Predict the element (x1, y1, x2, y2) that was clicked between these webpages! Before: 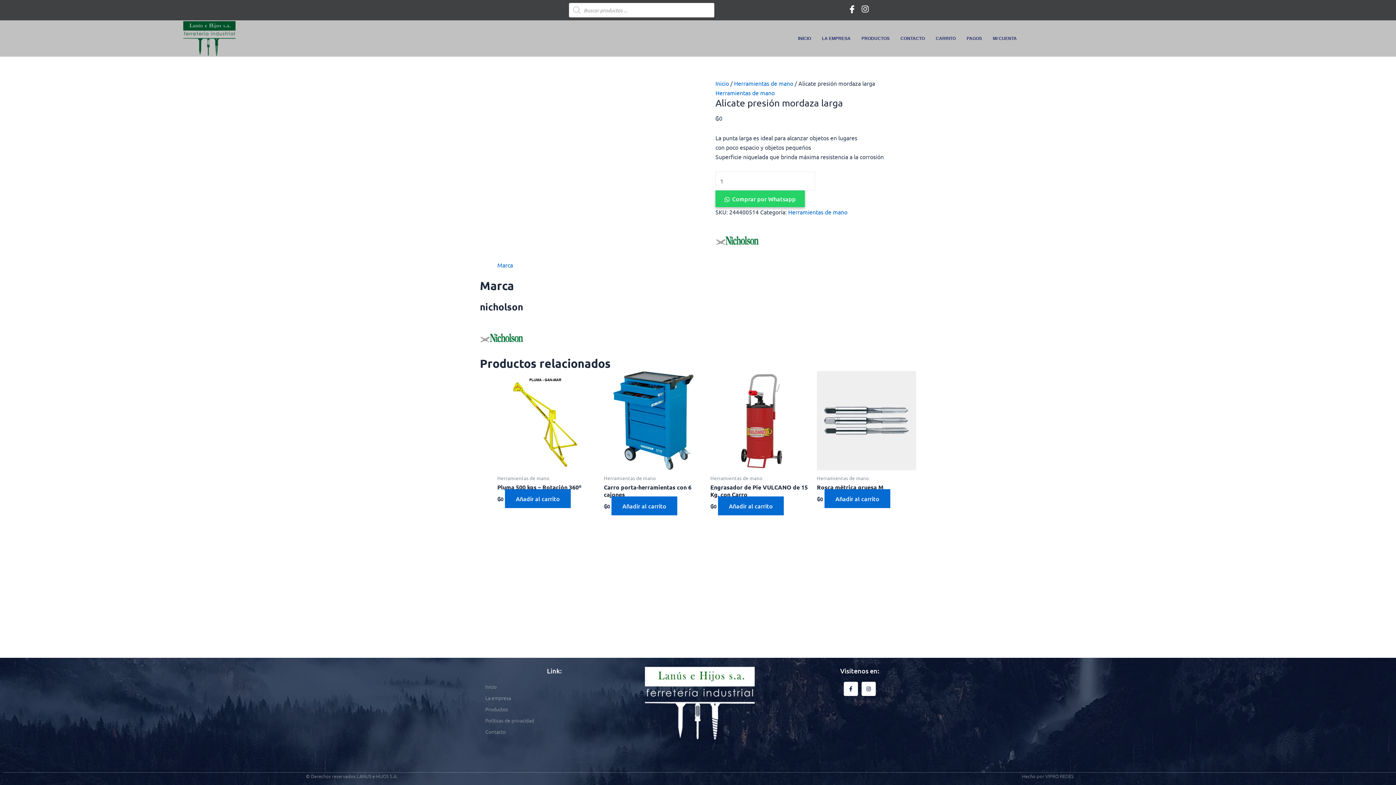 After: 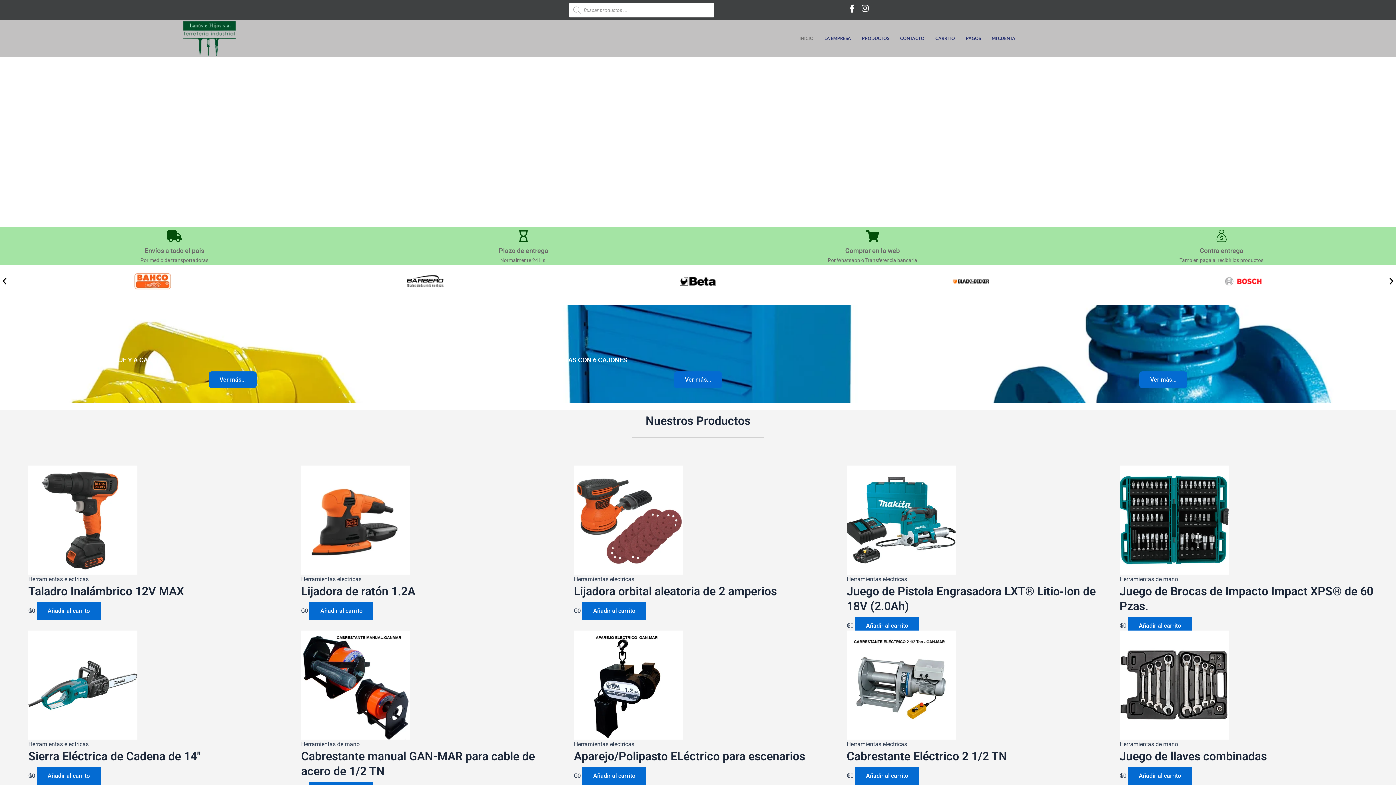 Action: label: Inicio bbox: (715, 79, 729, 86)